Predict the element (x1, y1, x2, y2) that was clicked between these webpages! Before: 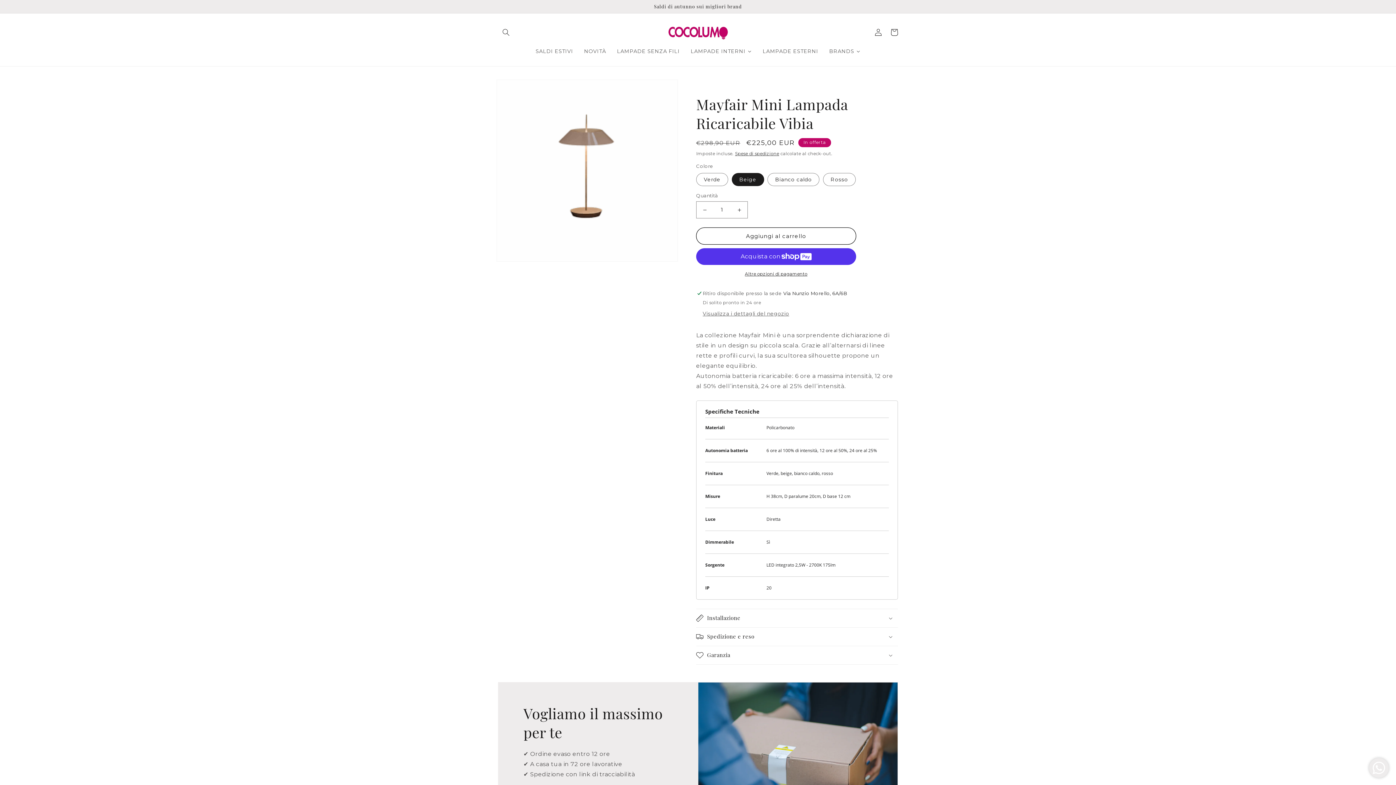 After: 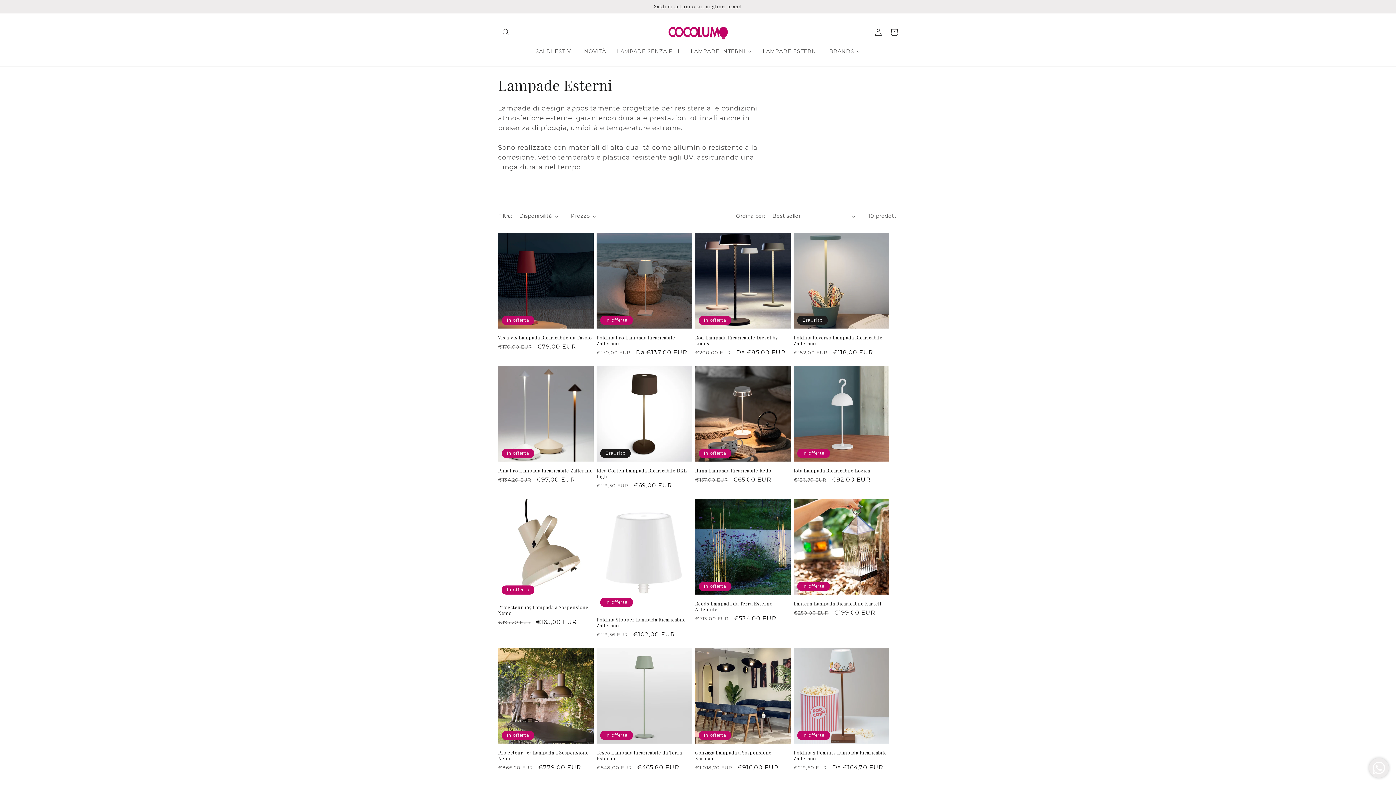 Action: label: LAMPADE ESTERNI bbox: (757, 43, 824, 59)